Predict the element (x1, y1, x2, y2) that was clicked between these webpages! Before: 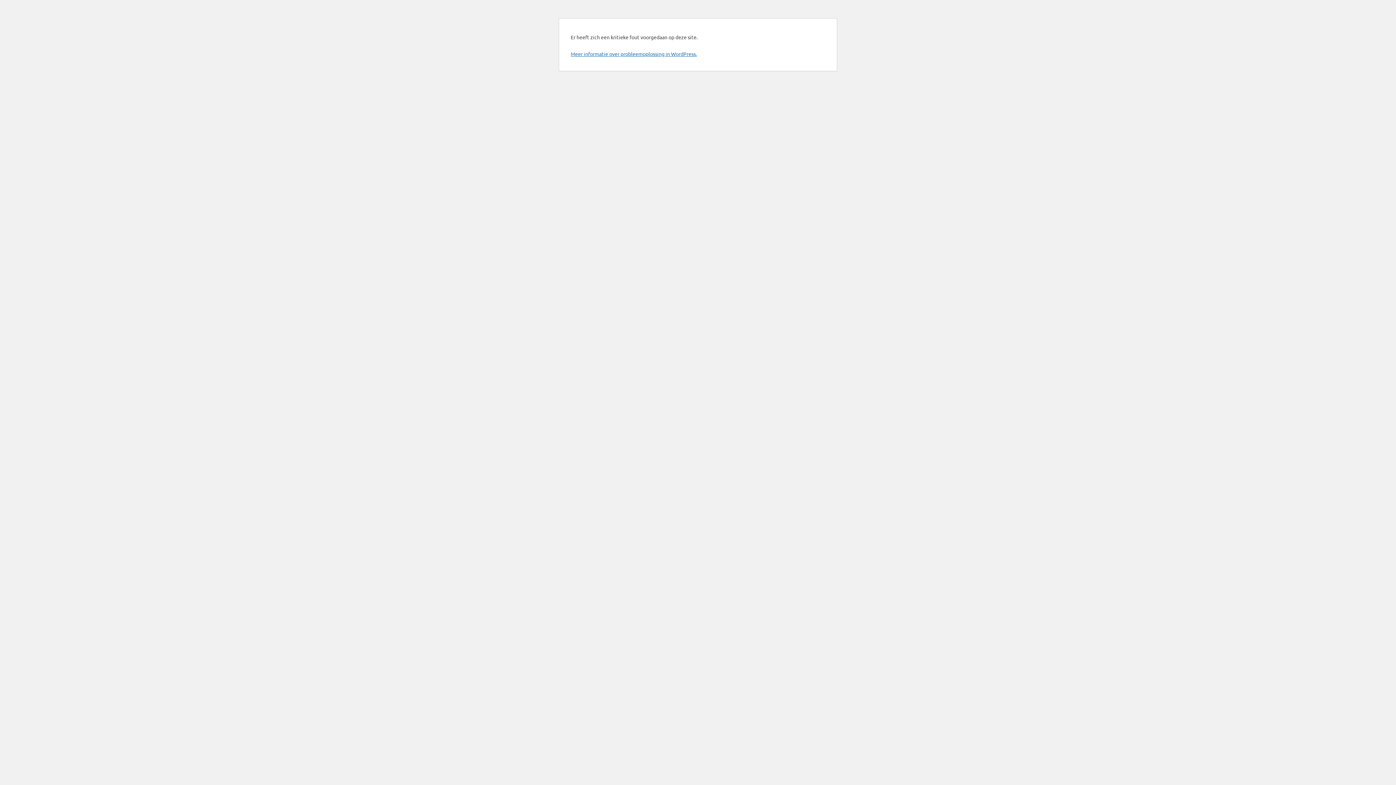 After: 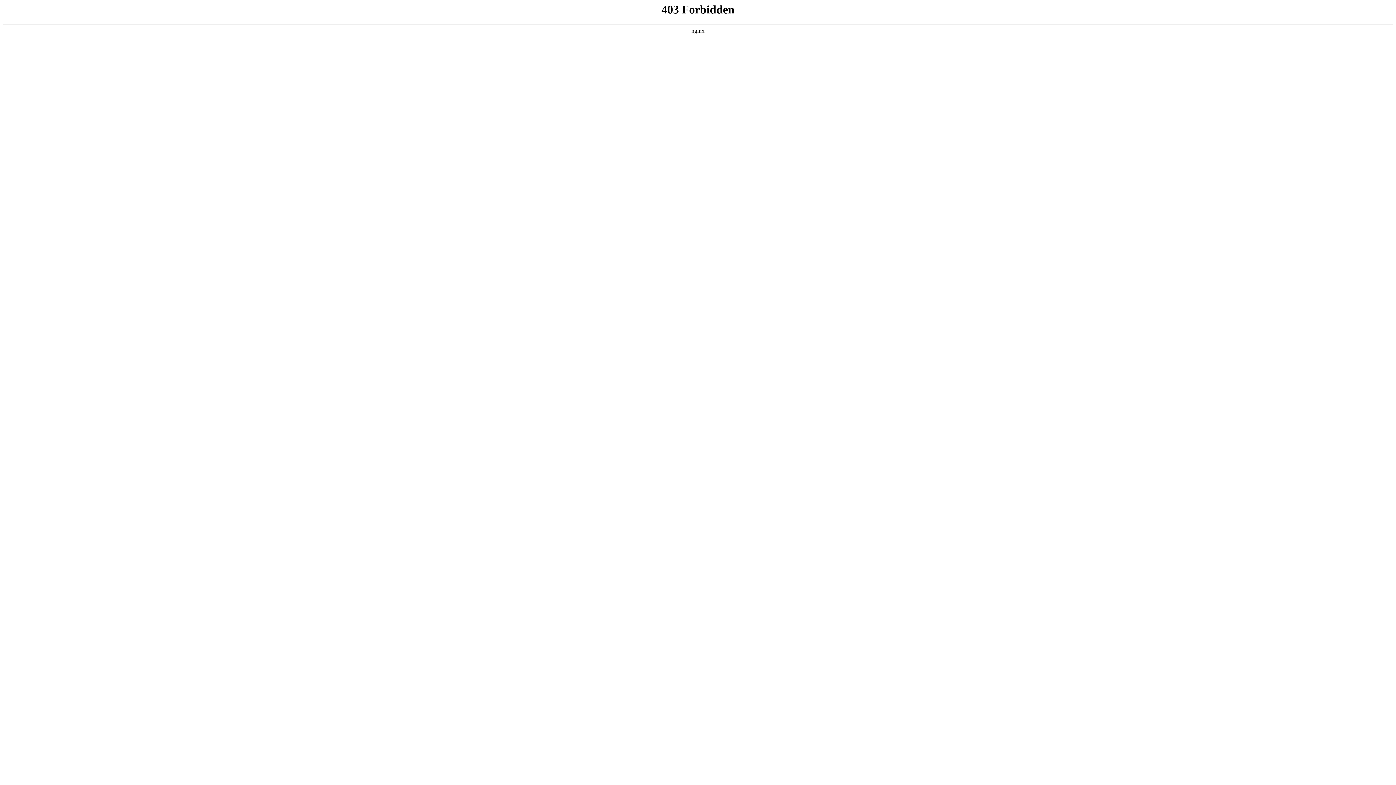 Action: bbox: (570, 50, 697, 57) label: Meer informatie over probleemoplossing in WordPress.